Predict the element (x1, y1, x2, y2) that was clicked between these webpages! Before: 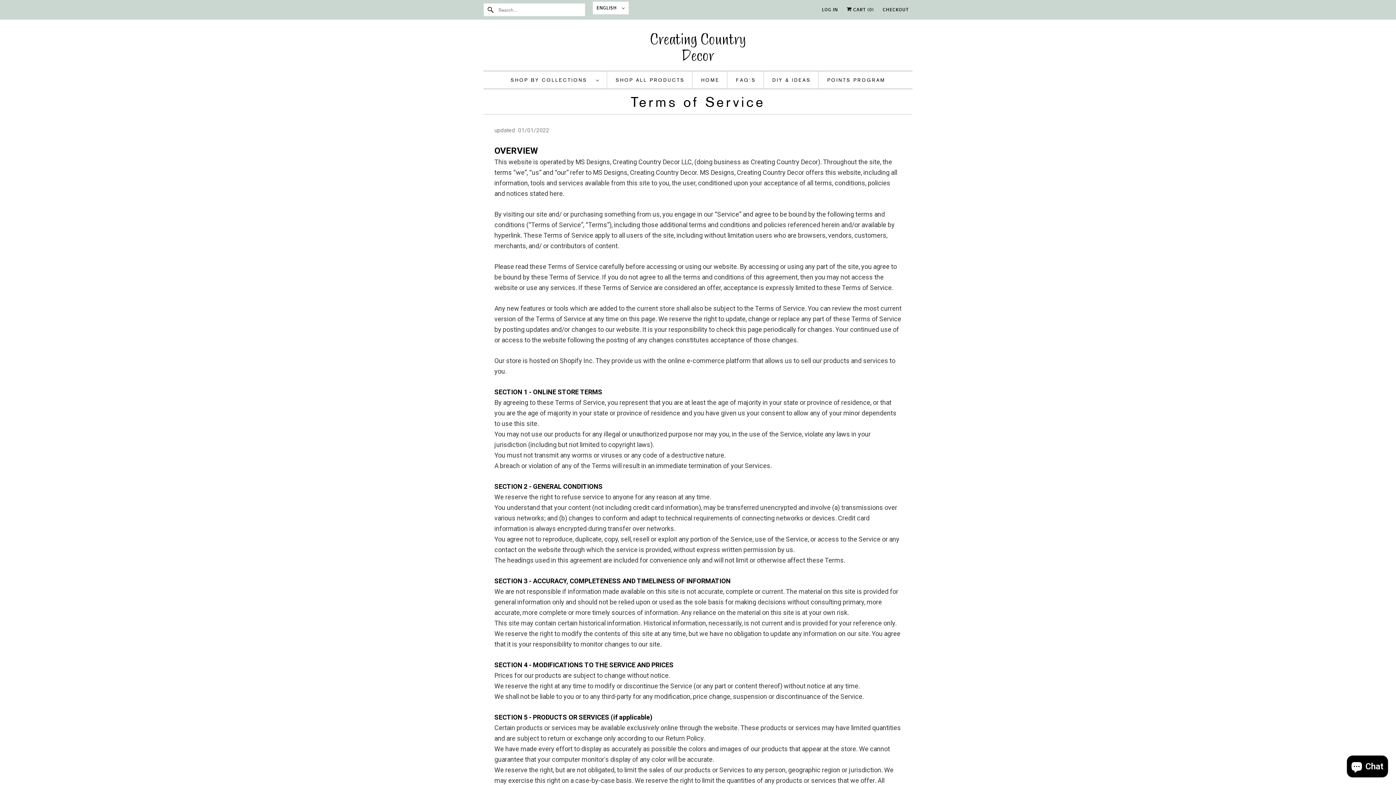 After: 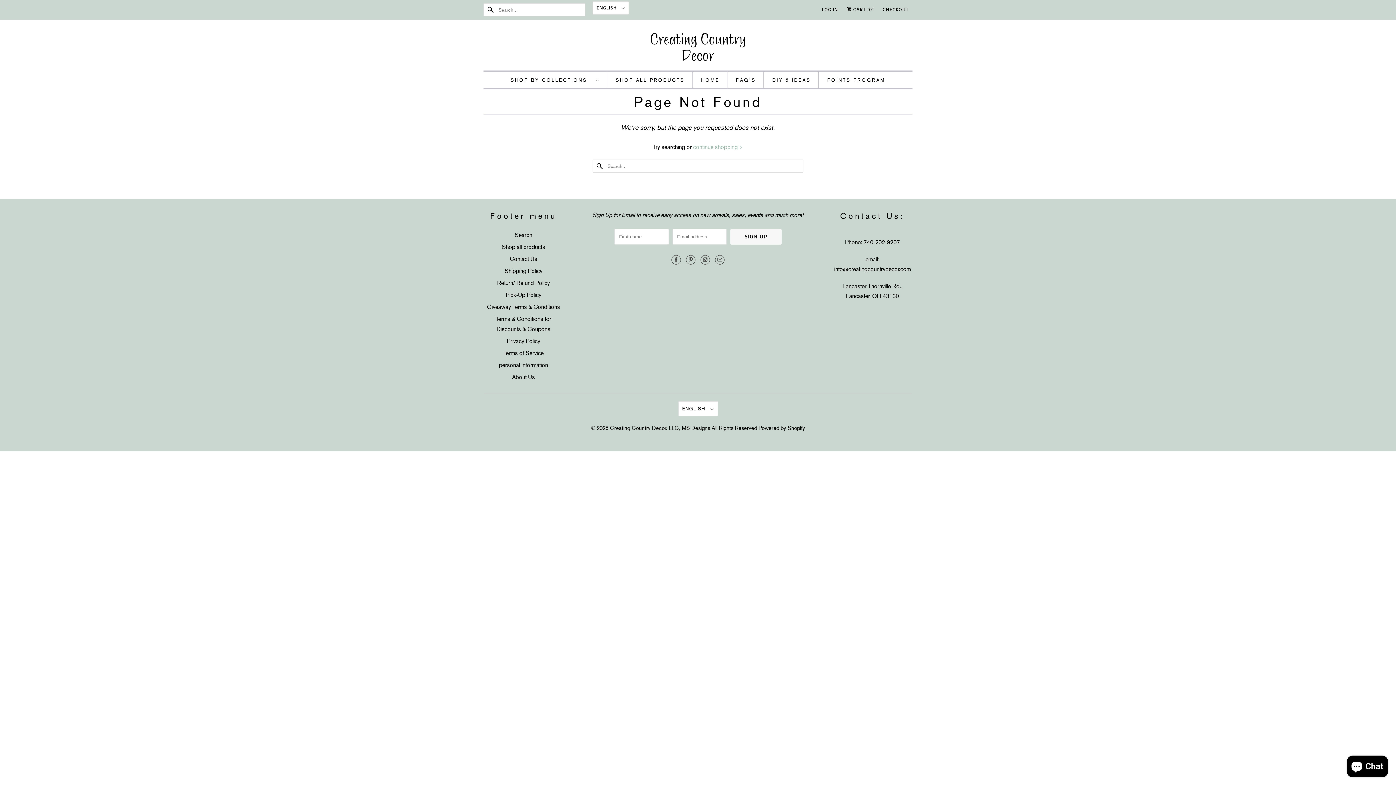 Action: label: POINTS PROGRAM bbox: (827, 75, 885, 85)